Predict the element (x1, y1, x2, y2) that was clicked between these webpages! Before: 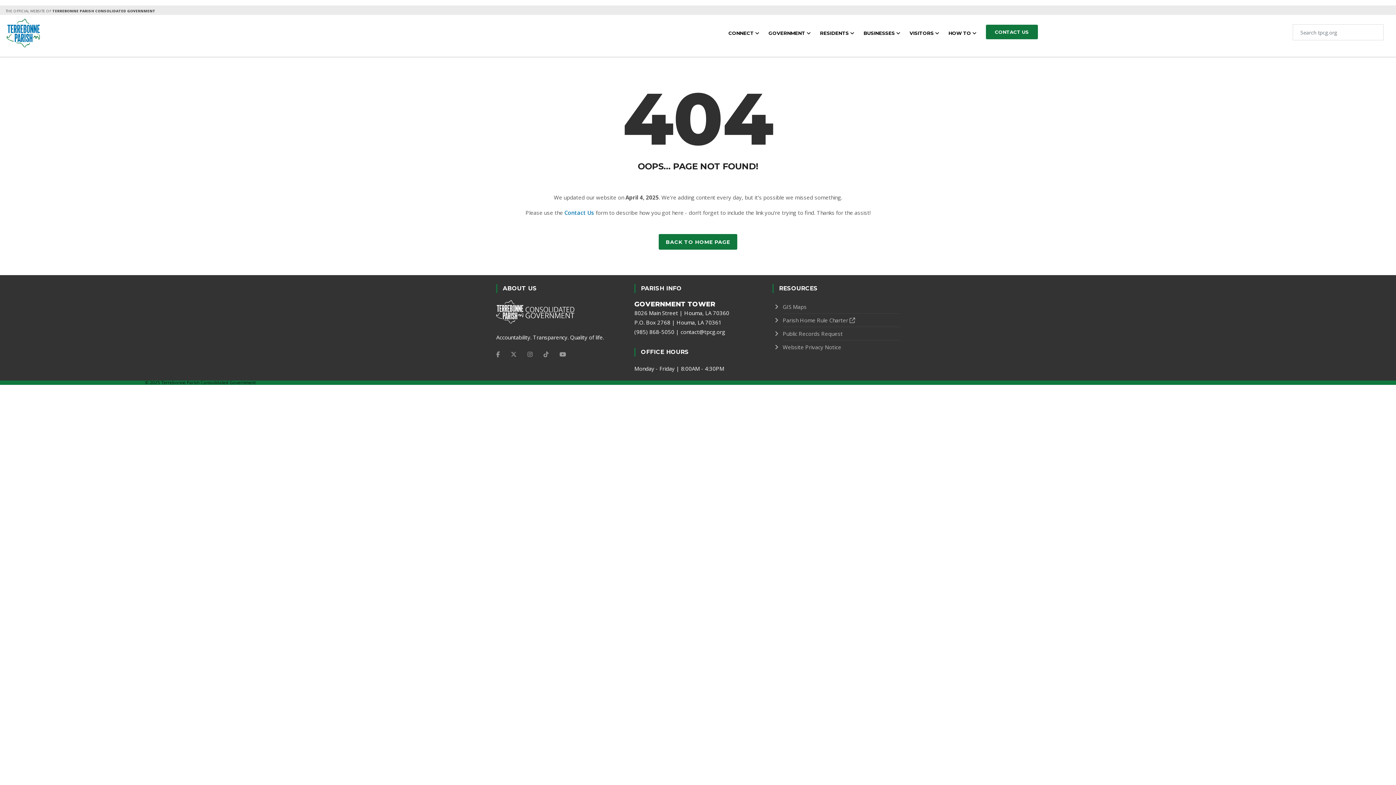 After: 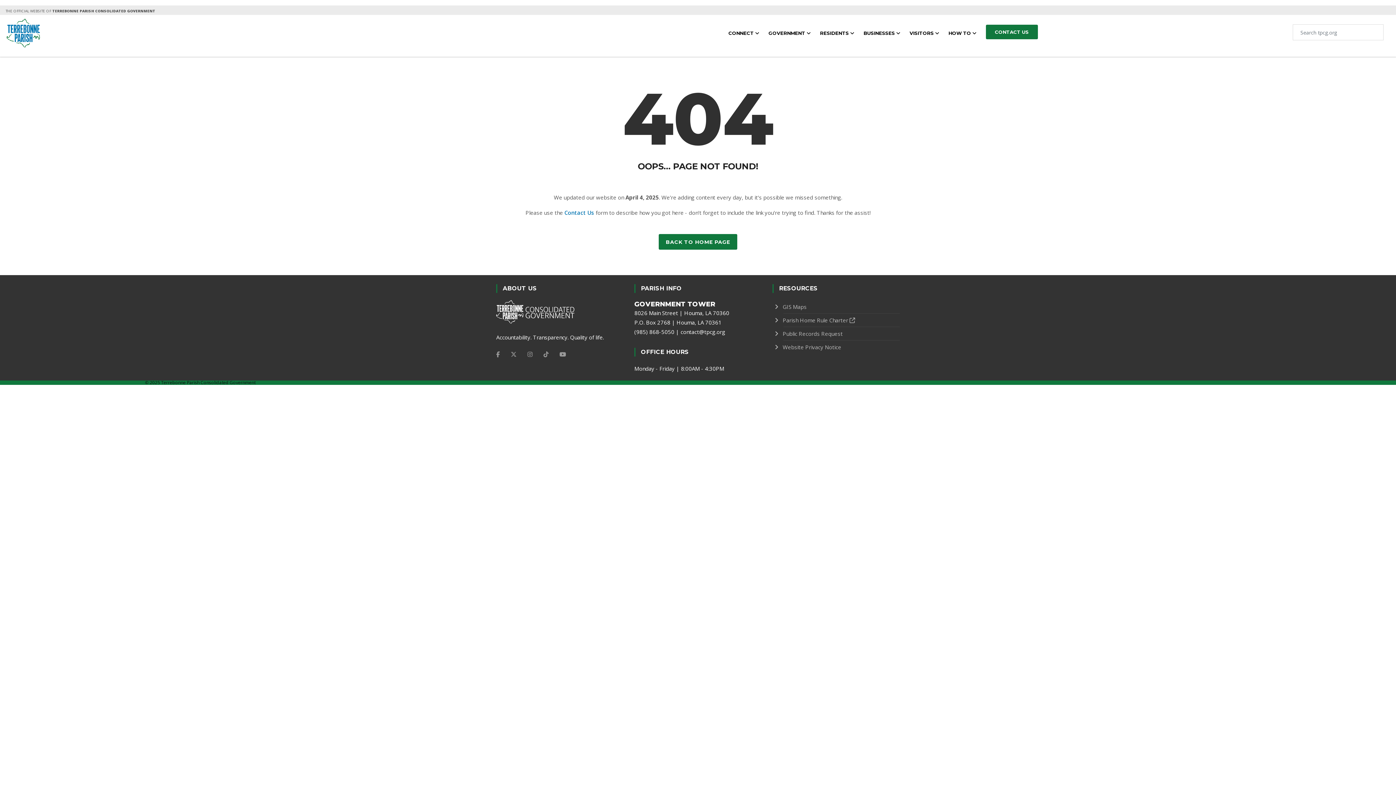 Action: label: Facebook bbox: (491, 347, 504, 360)